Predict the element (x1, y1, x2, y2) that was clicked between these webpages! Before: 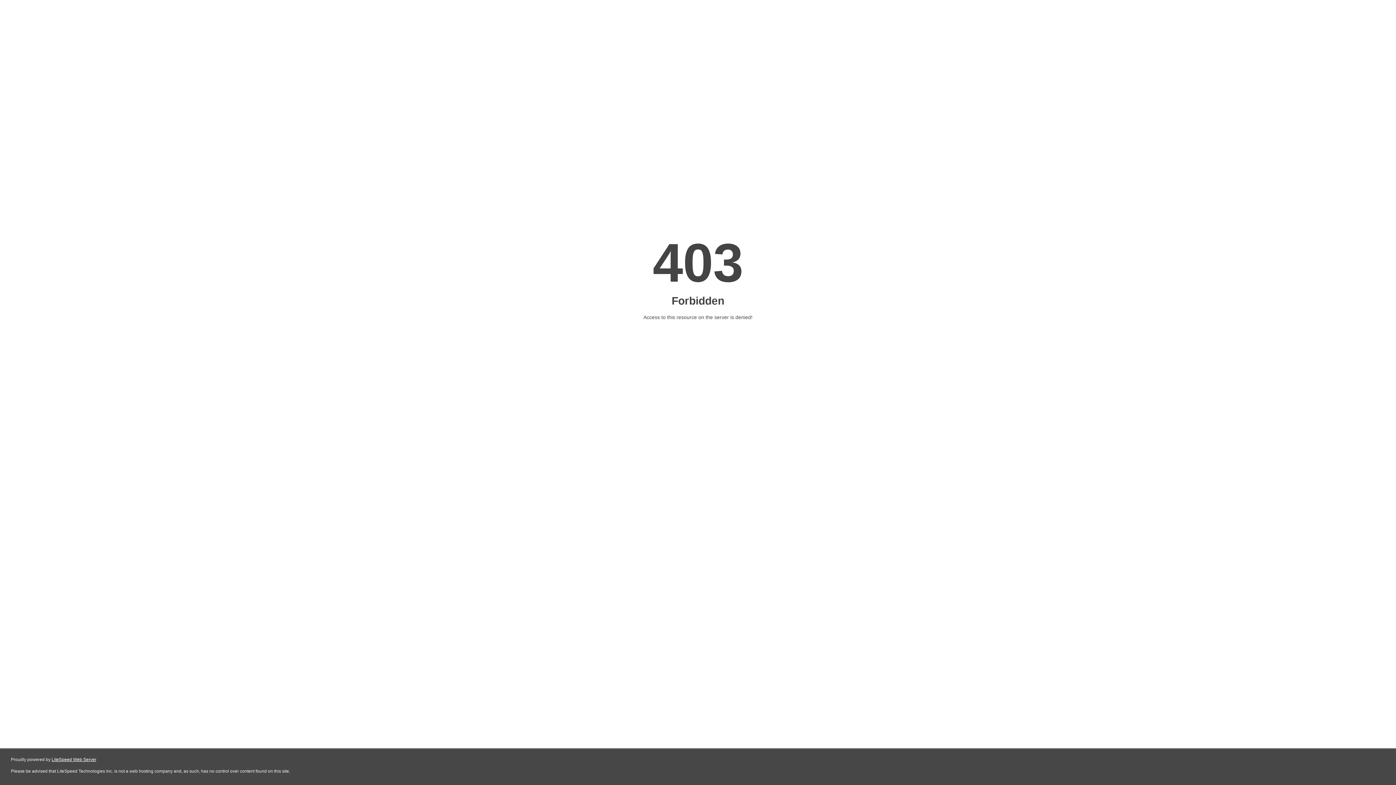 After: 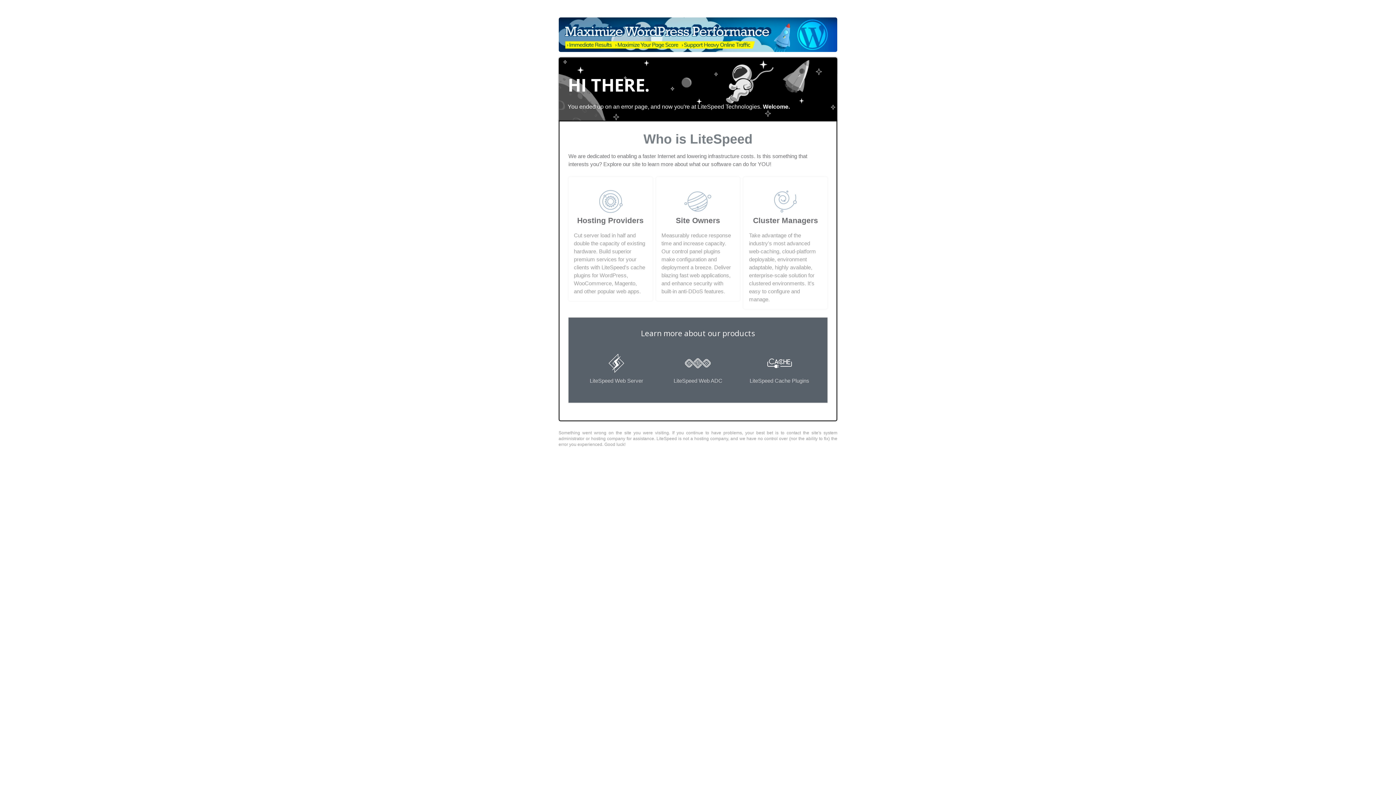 Action: bbox: (51, 757, 96, 762) label: LiteSpeed Web Server